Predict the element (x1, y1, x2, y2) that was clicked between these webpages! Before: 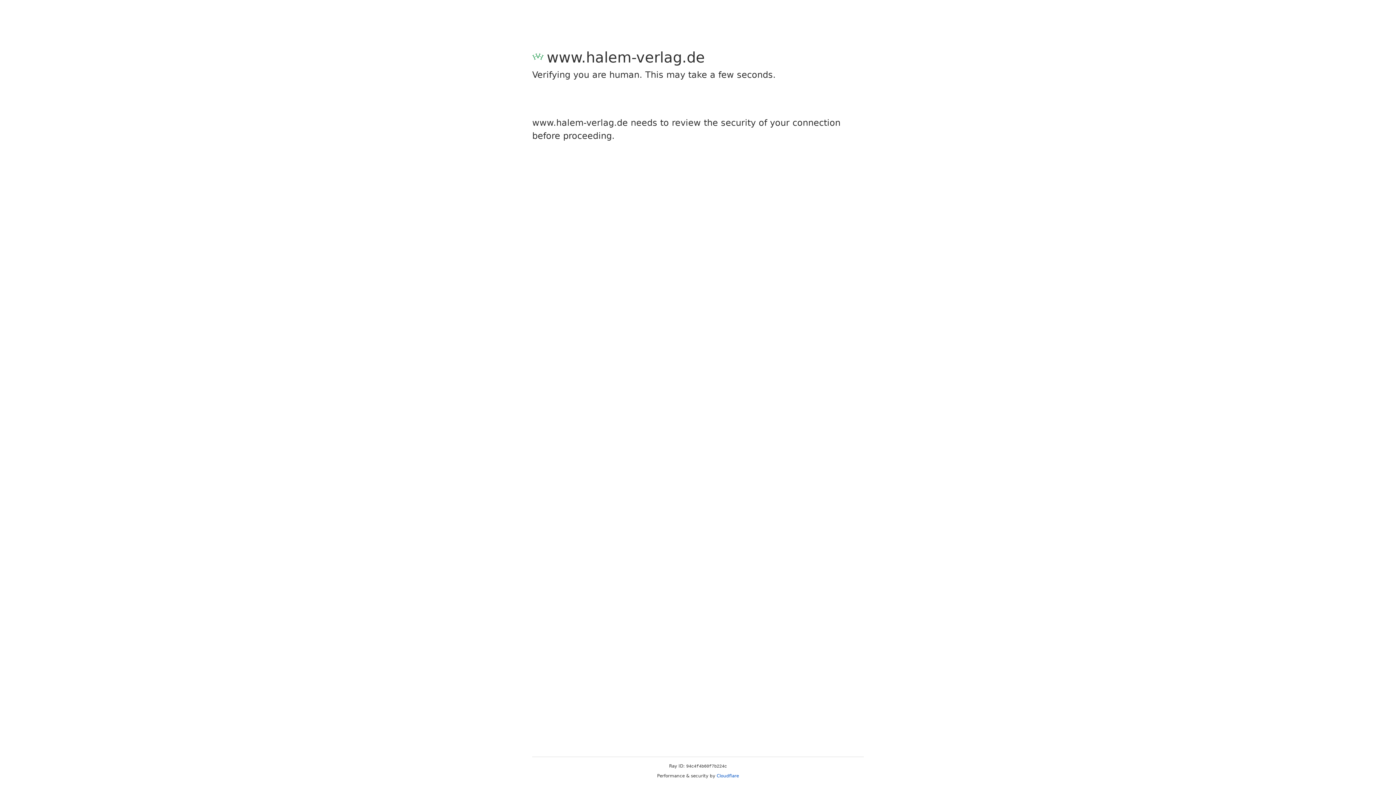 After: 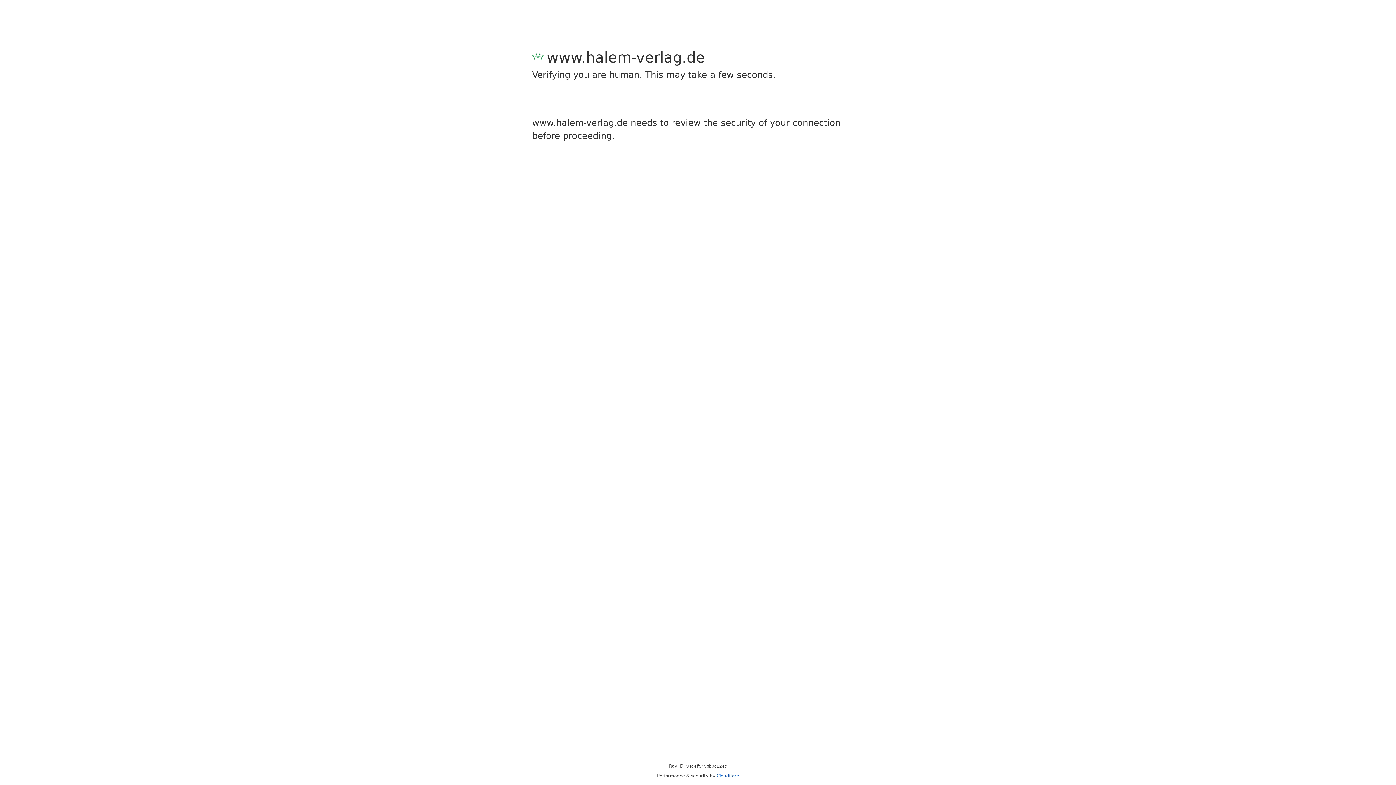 Action: label: Cloudflare bbox: (716, 773, 739, 778)